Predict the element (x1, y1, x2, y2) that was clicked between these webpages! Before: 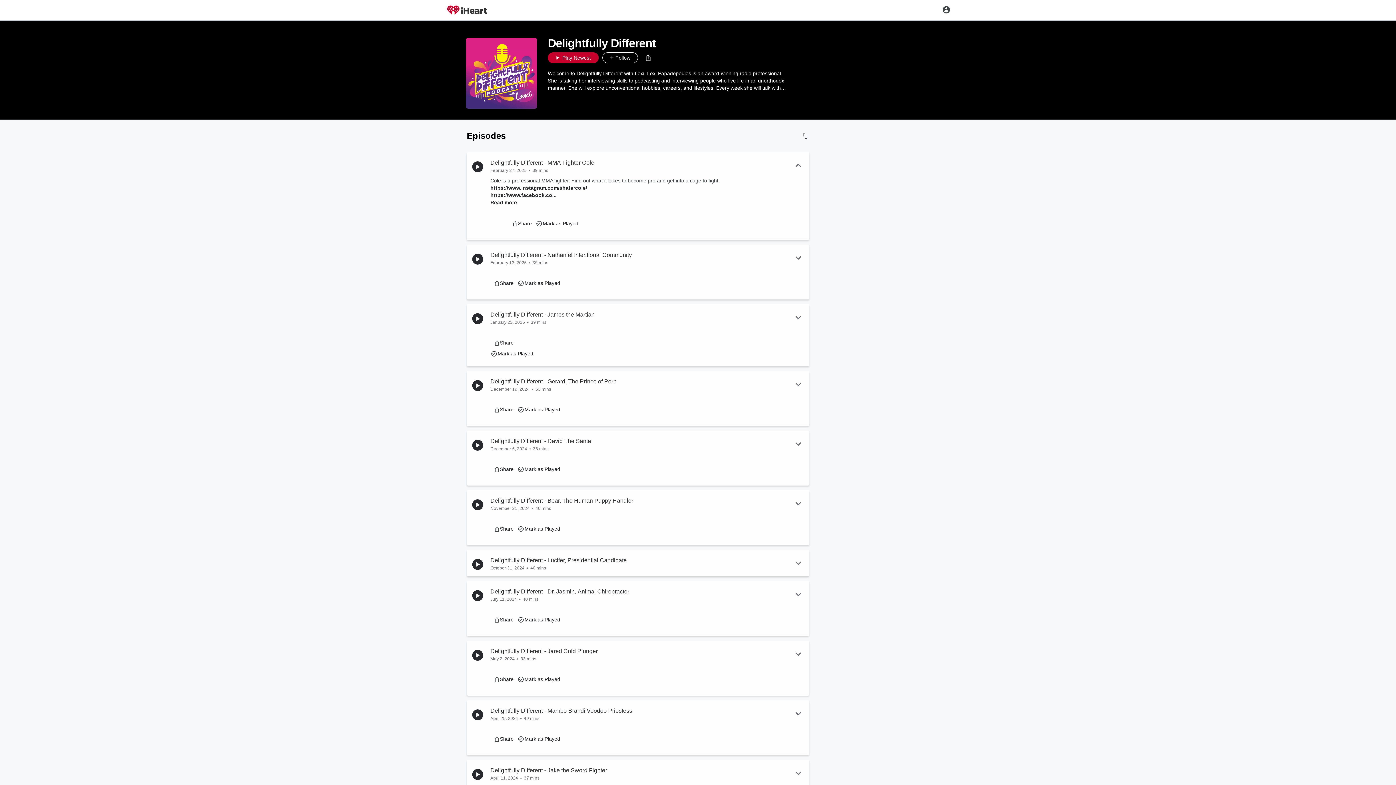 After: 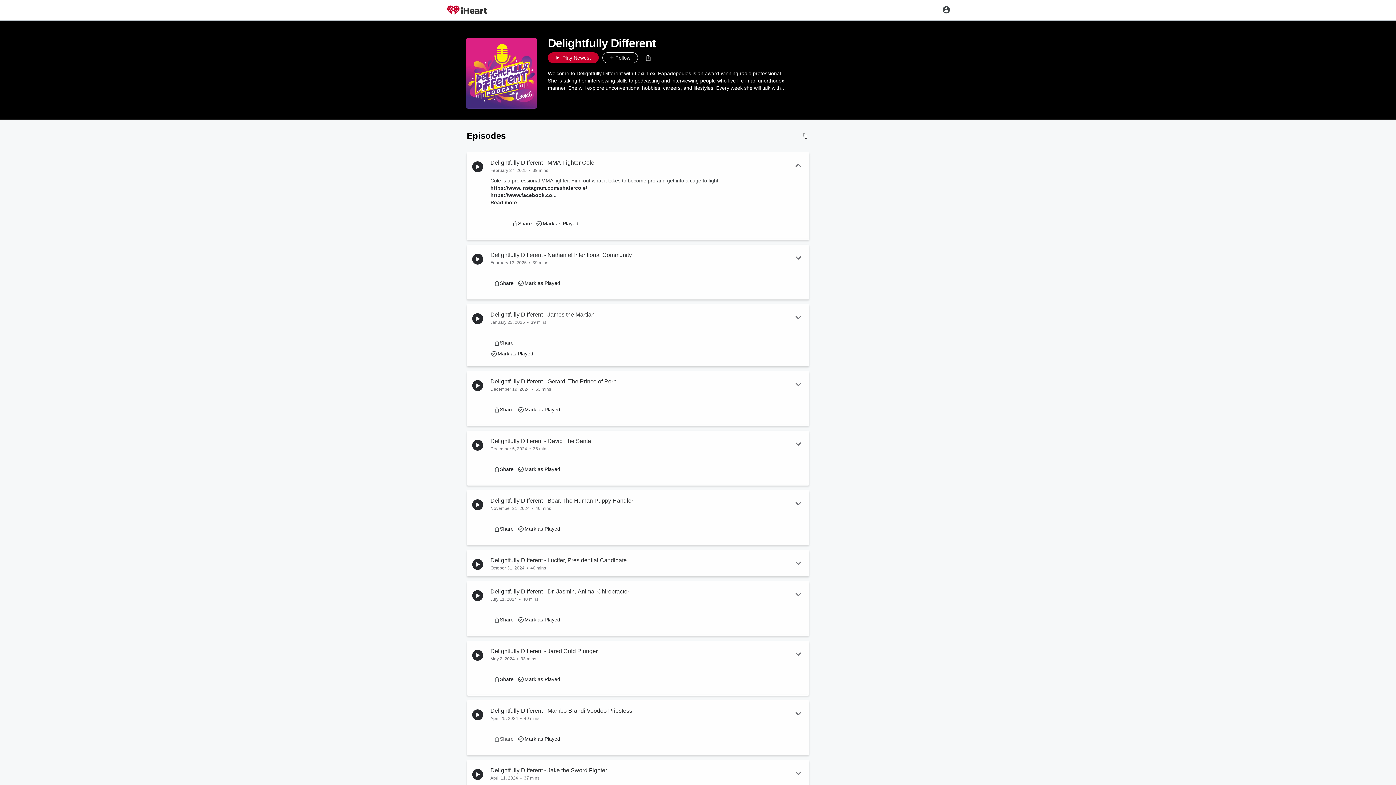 Action: bbox: (490, 732, 517, 746) label: More